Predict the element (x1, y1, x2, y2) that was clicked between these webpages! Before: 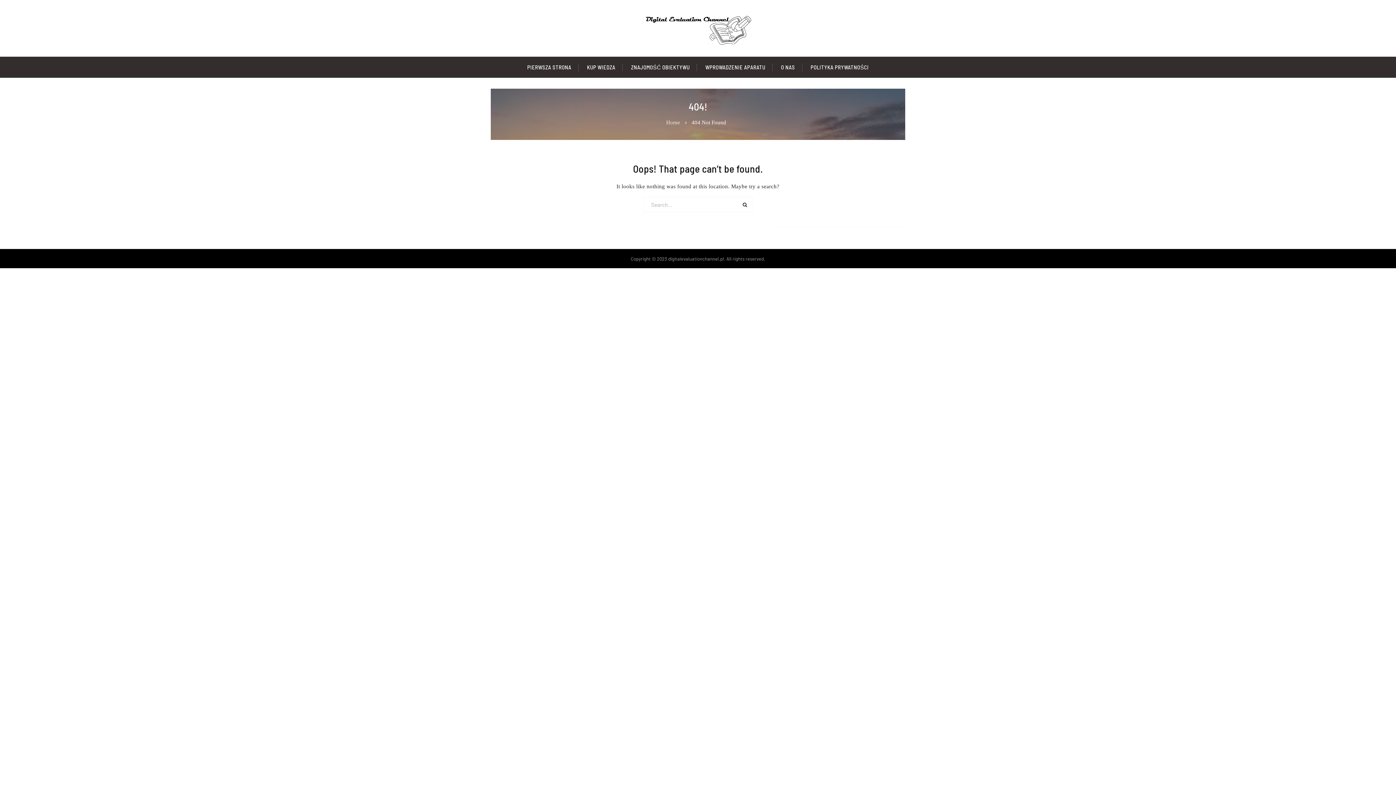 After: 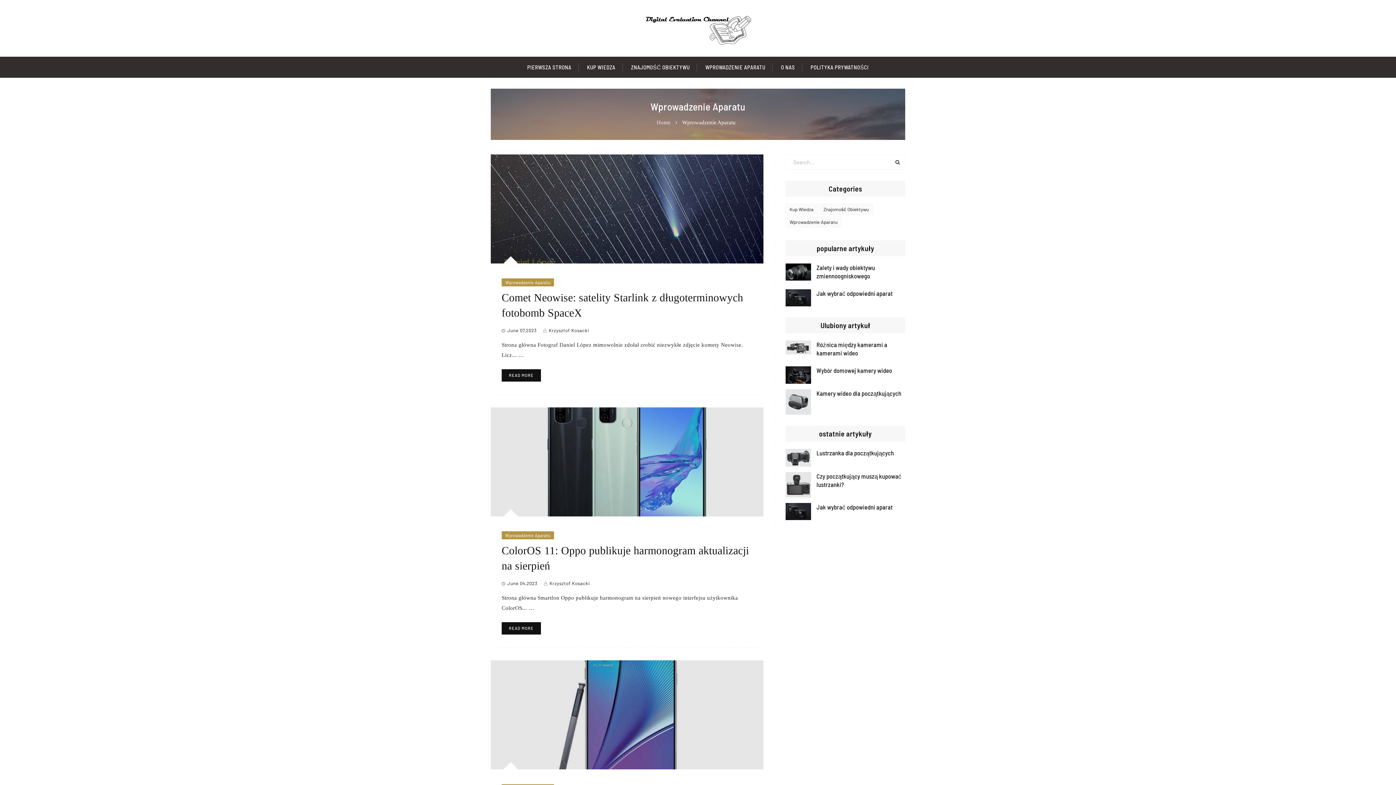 Action: bbox: (698, 59, 772, 75) label: WPROWADZENIE APARATU